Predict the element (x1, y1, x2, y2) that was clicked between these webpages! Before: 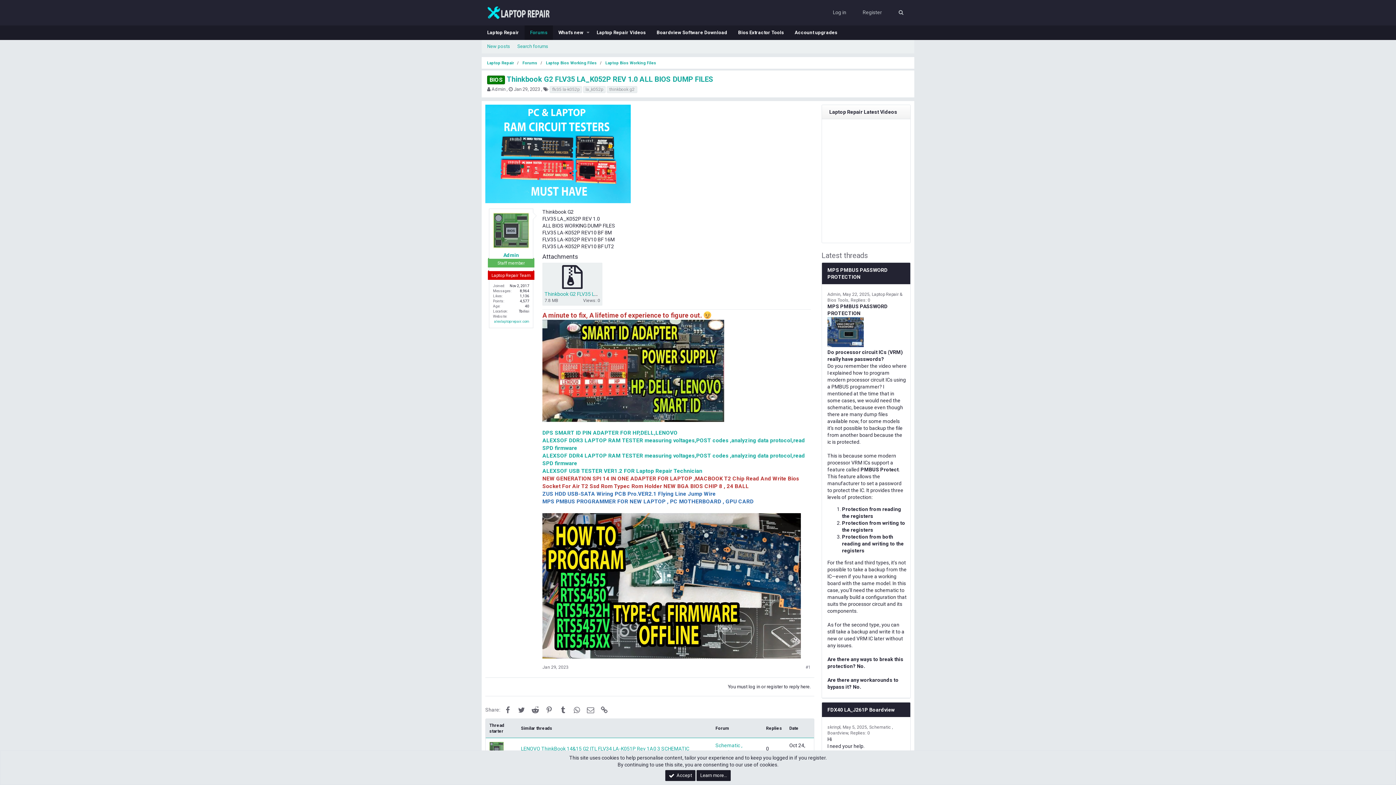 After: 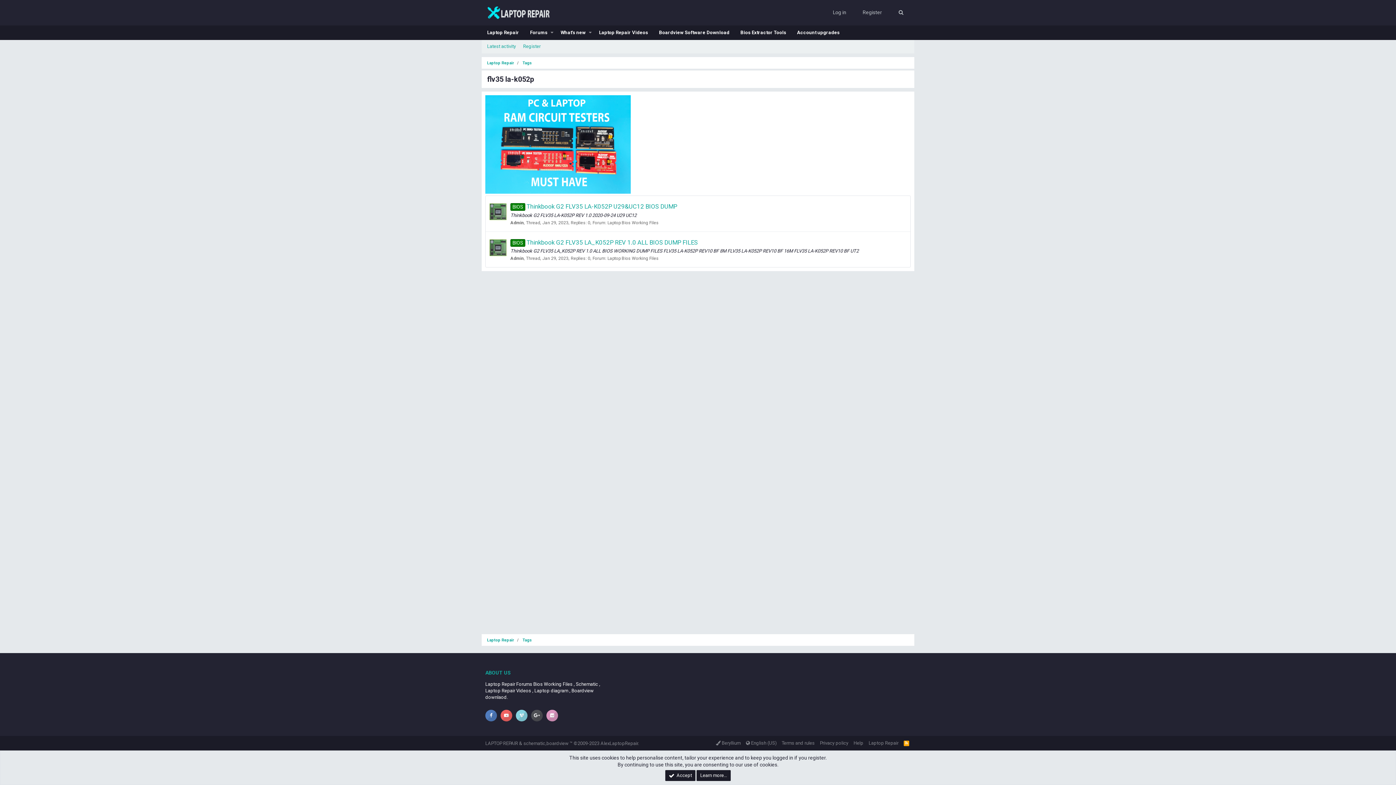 Action: bbox: (549, 86, 582, 93) label: flv35 la-k052p